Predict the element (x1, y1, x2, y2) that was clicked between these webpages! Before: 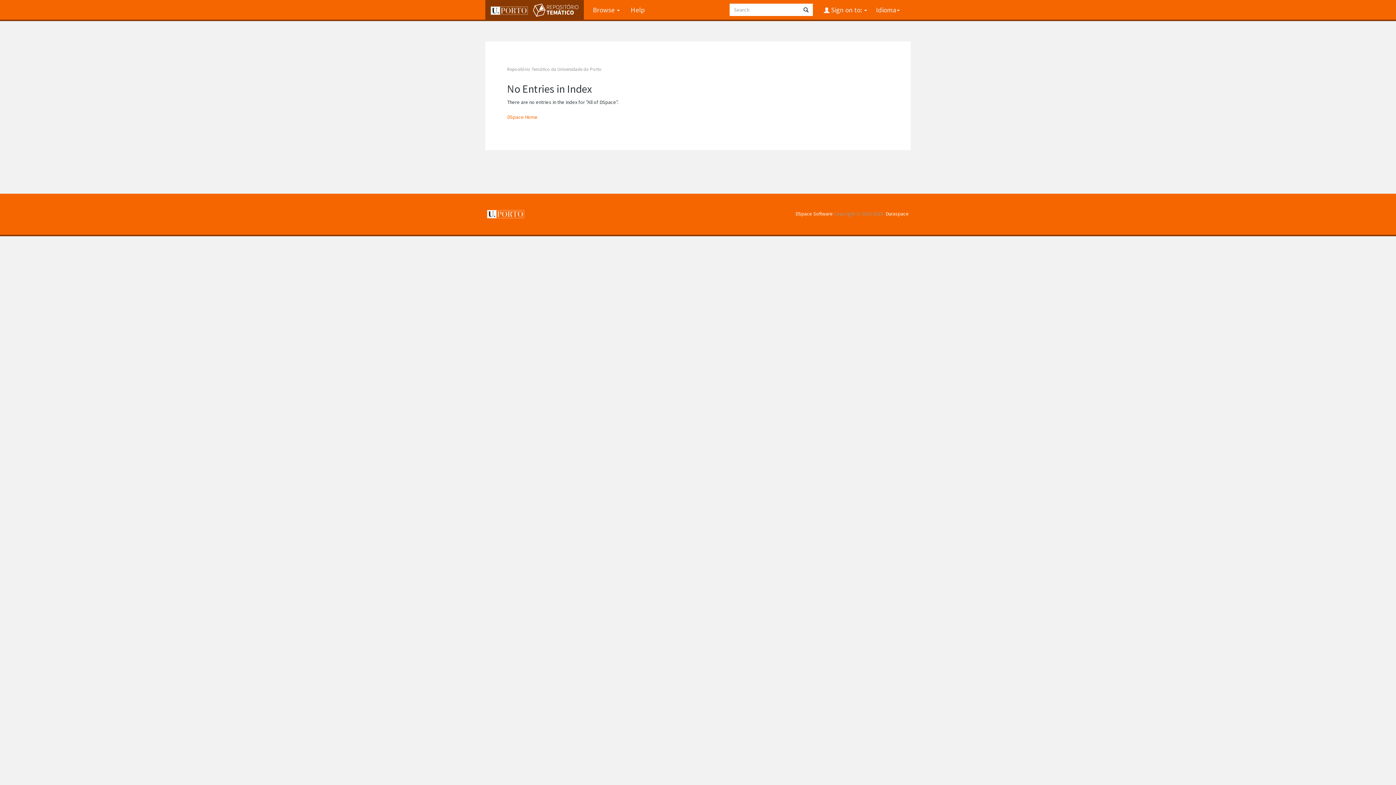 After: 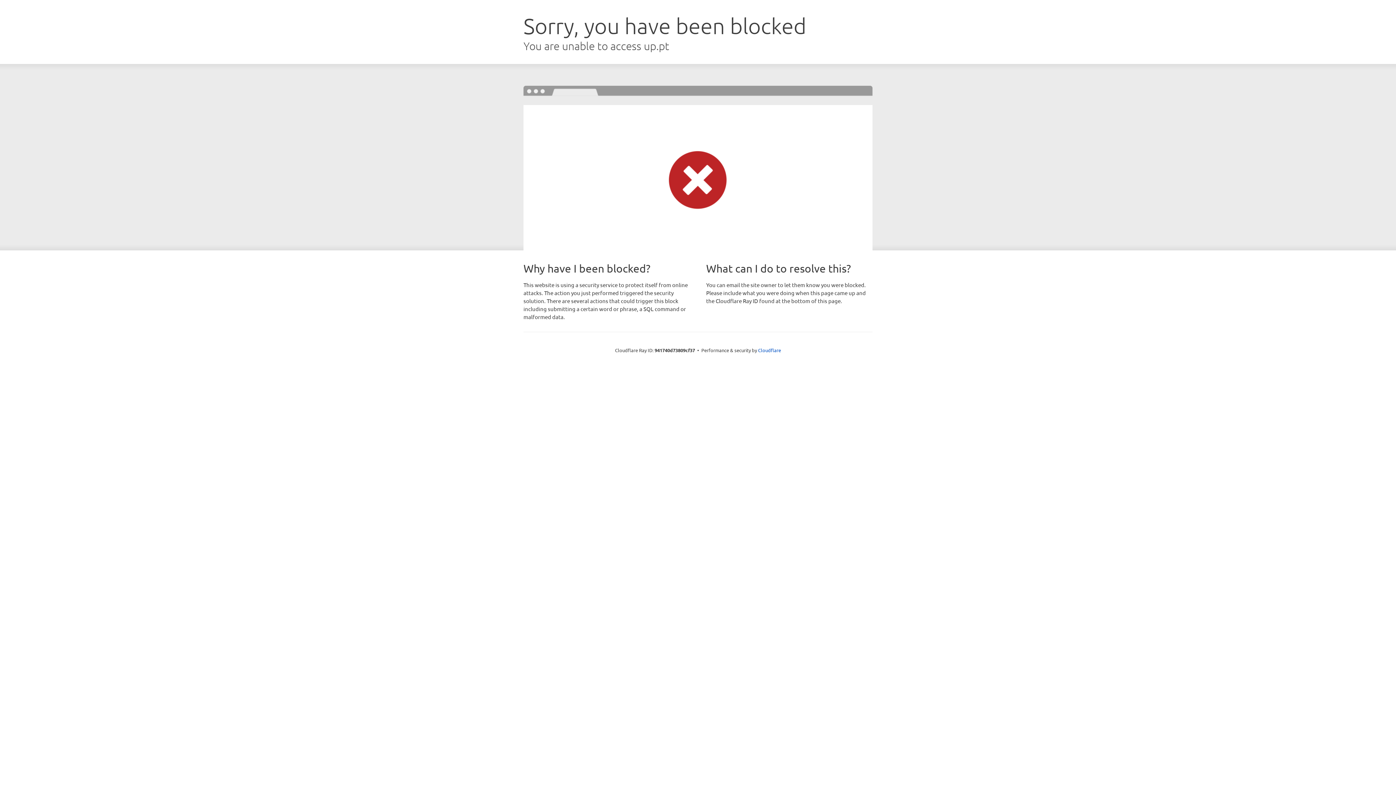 Action: bbox: (487, 210, 524, 217)